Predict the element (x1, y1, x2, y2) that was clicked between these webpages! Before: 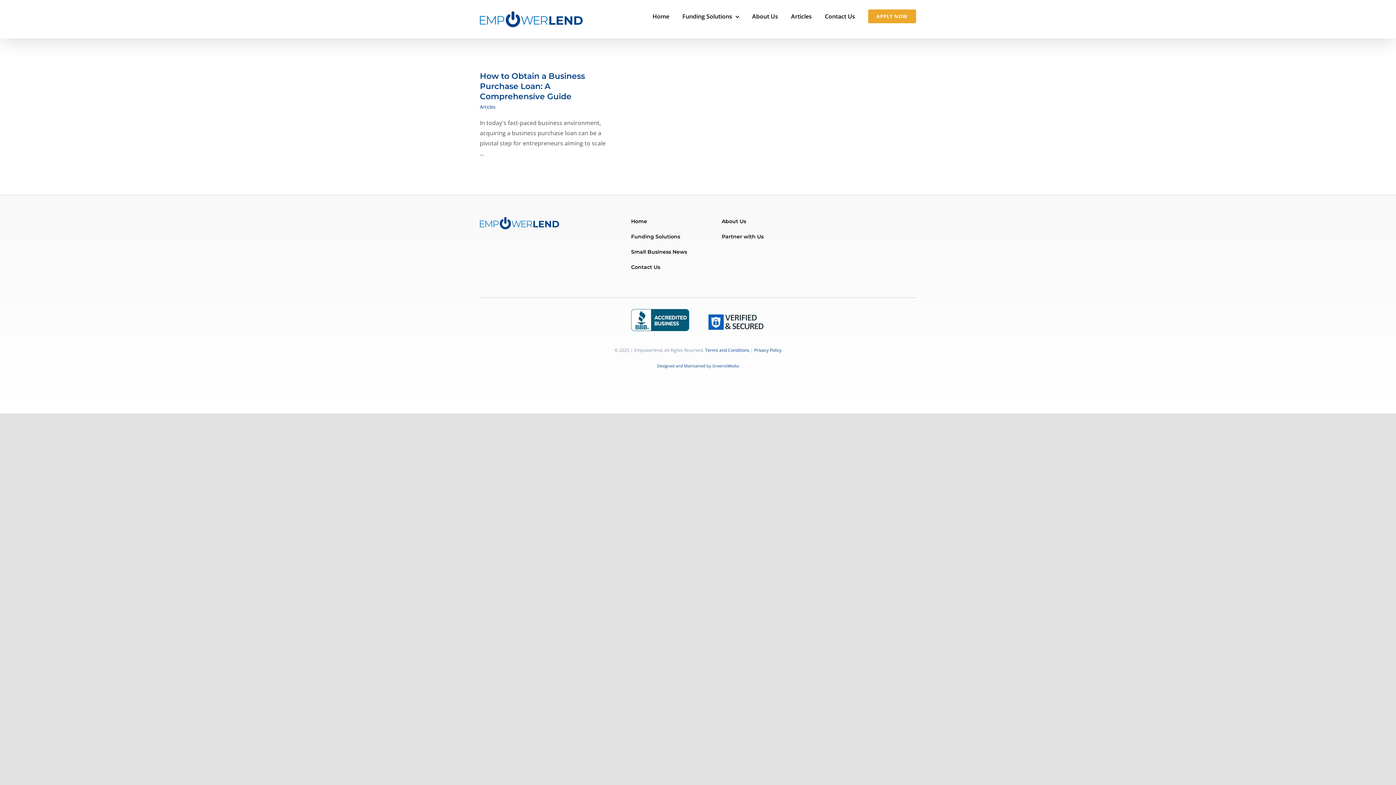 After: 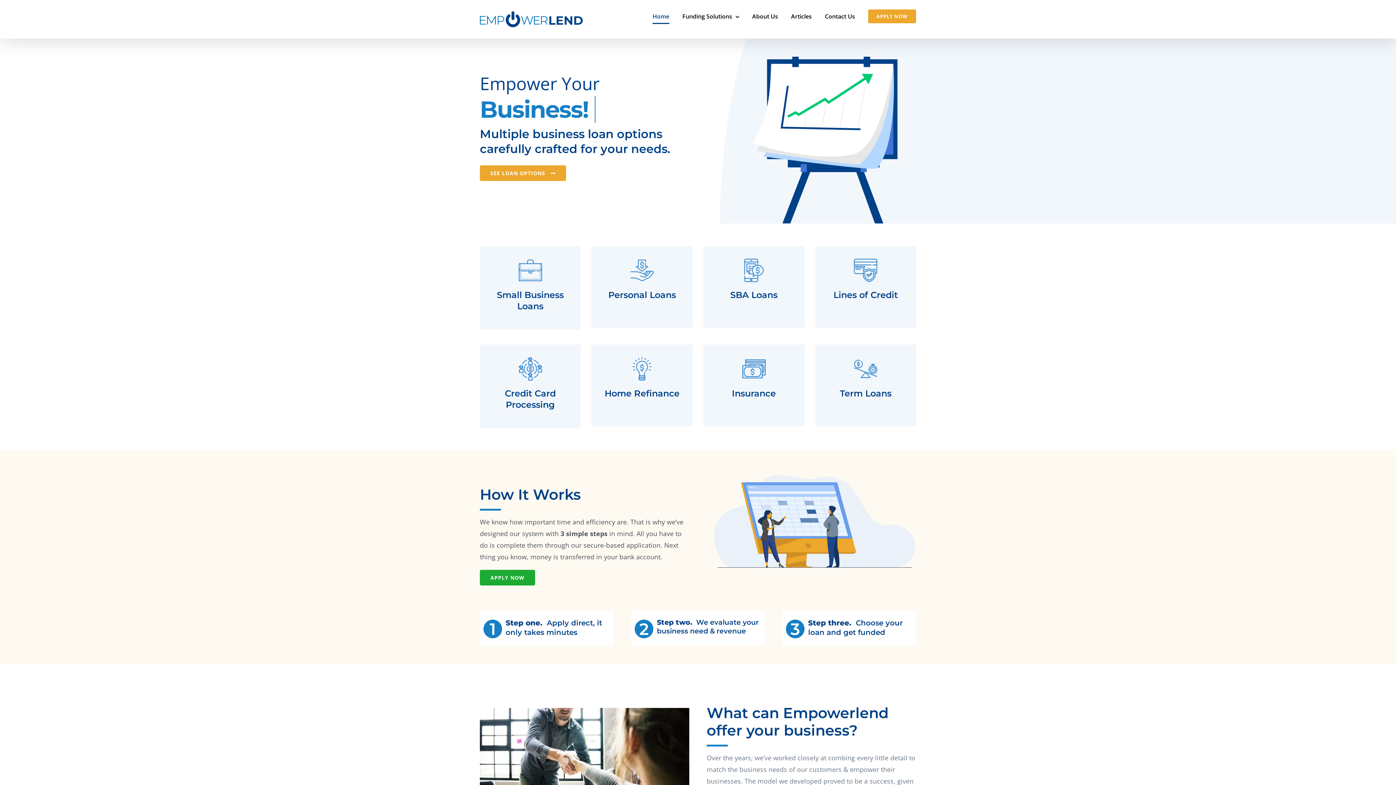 Action: bbox: (652, 0, 669, 32) label: Home